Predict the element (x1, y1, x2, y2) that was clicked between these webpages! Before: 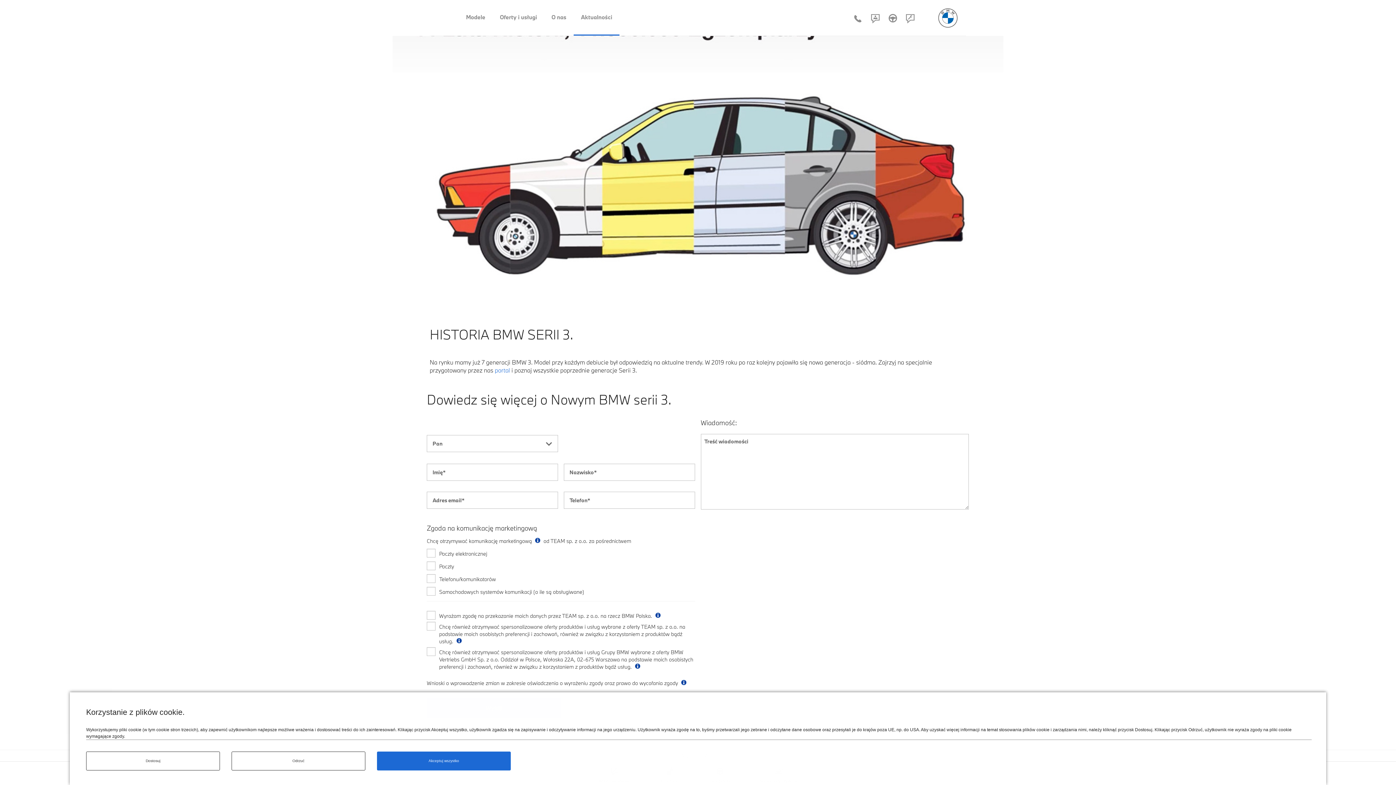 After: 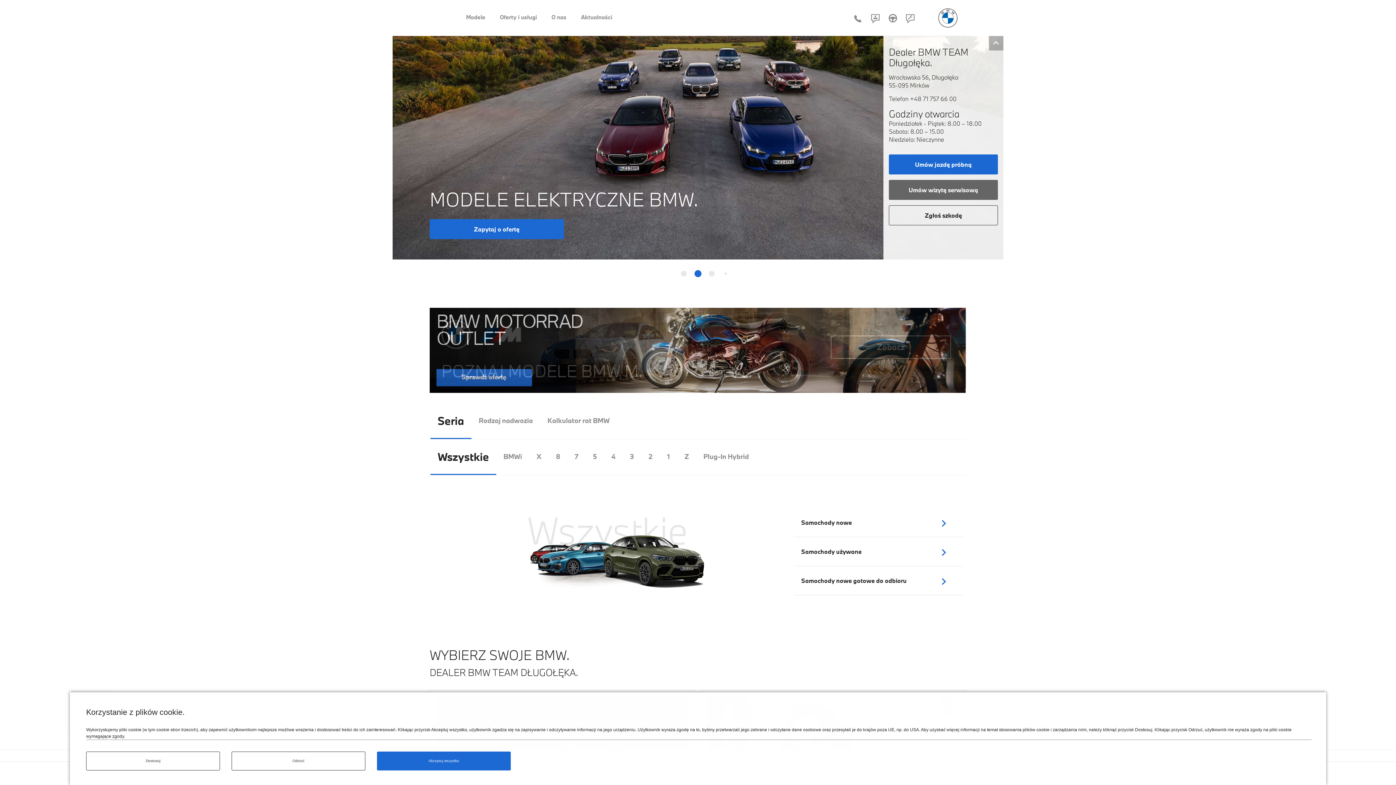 Action: bbox: (930, 0, 966, 36)